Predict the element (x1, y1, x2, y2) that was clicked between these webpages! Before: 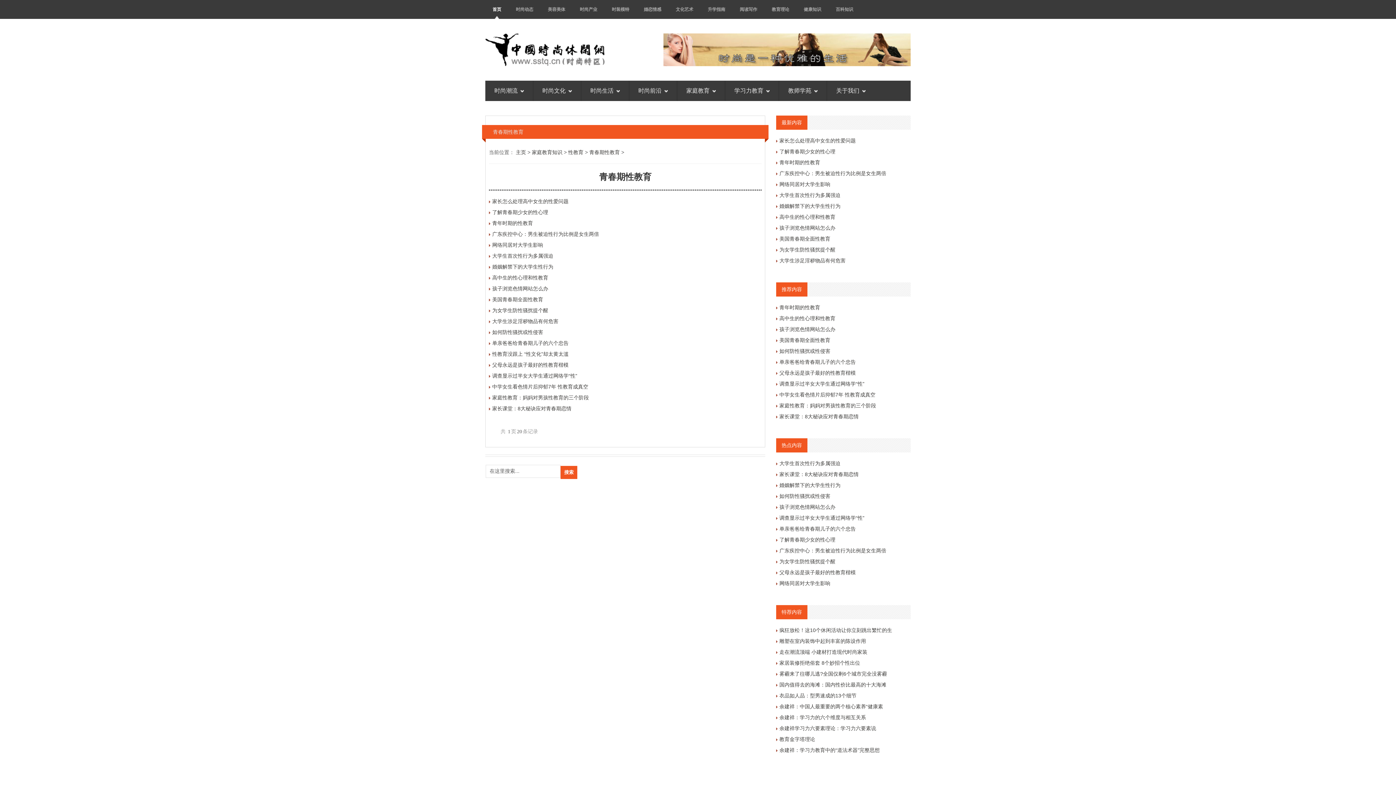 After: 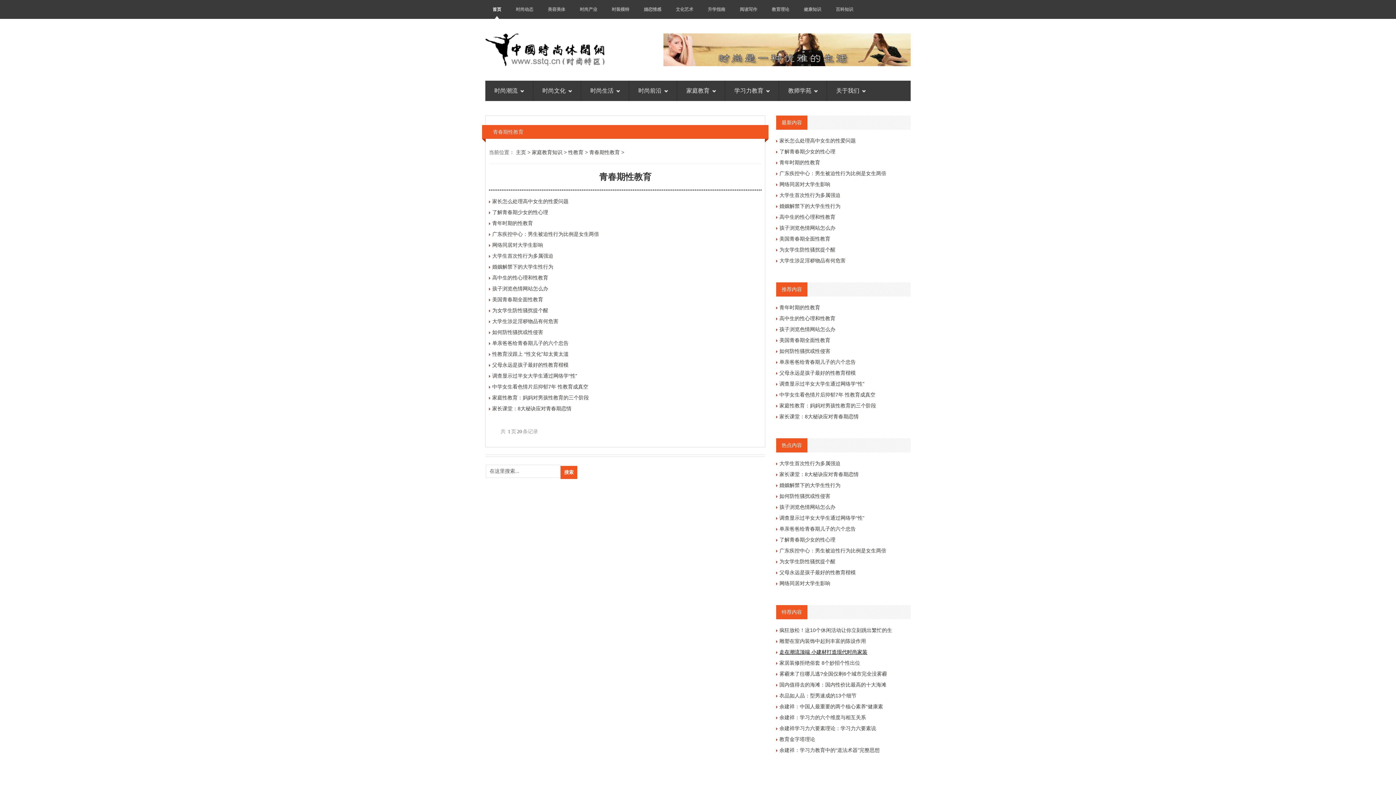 Action: label: 走在潮流顶端 小建材打造现代时尚家装 bbox: (779, 649, 867, 655)